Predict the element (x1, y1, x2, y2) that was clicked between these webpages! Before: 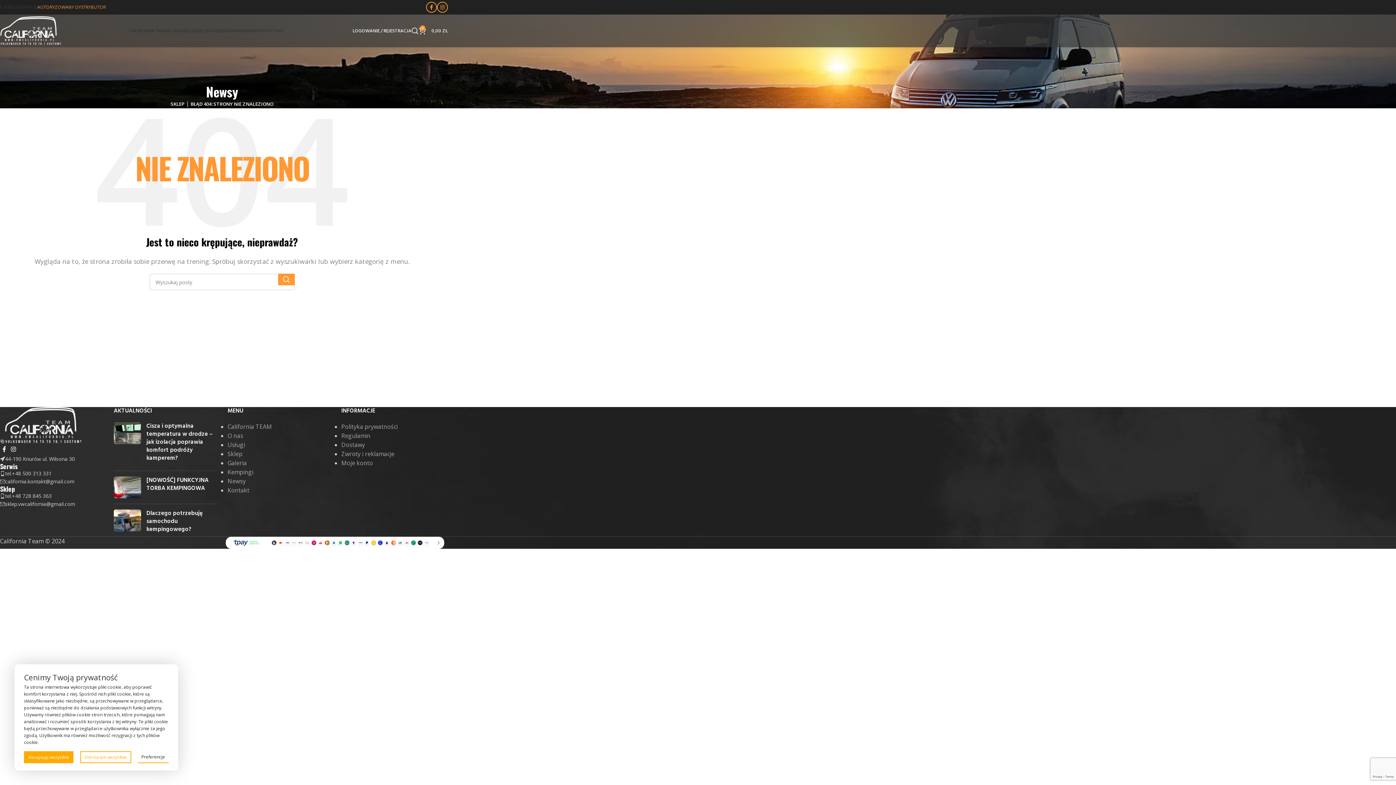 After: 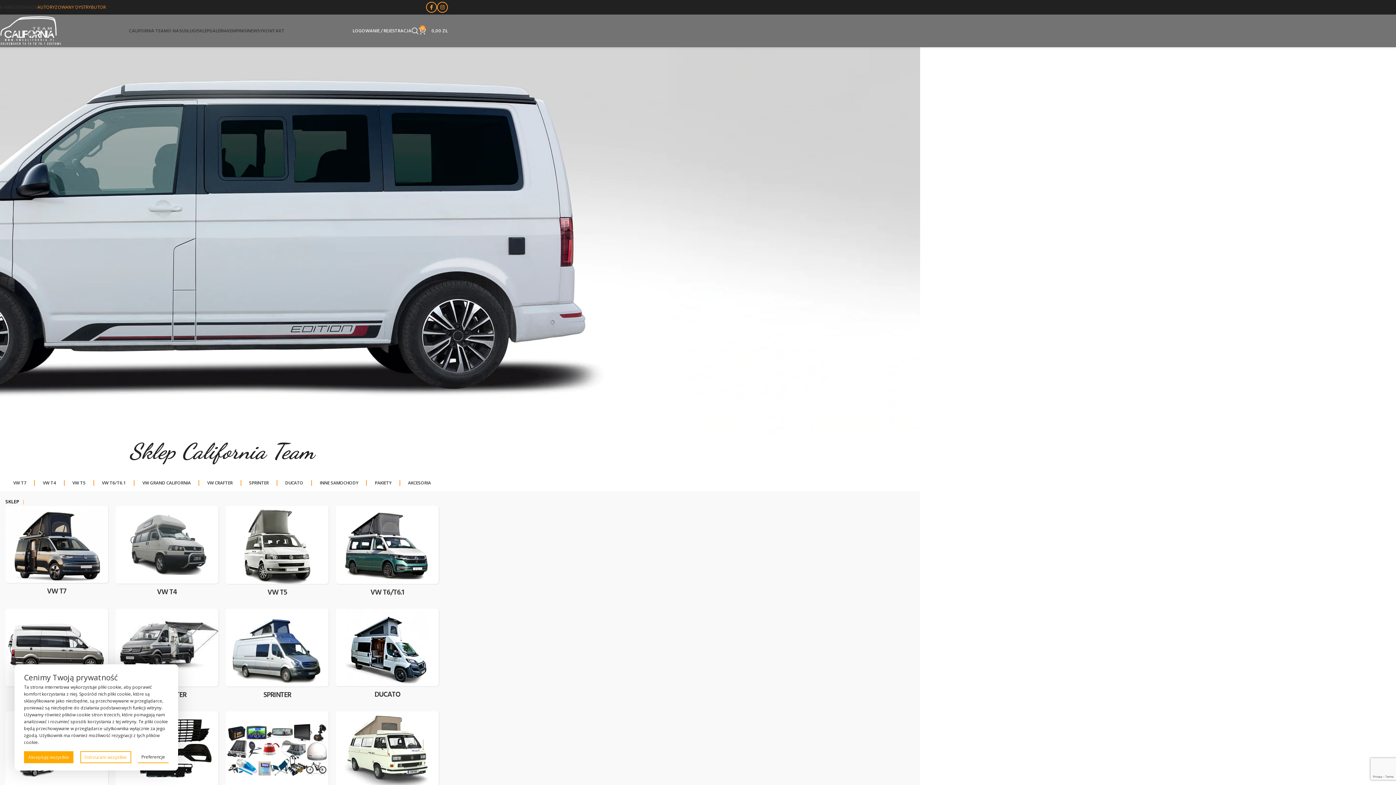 Action: label: Sklep bbox: (227, 450, 242, 458)